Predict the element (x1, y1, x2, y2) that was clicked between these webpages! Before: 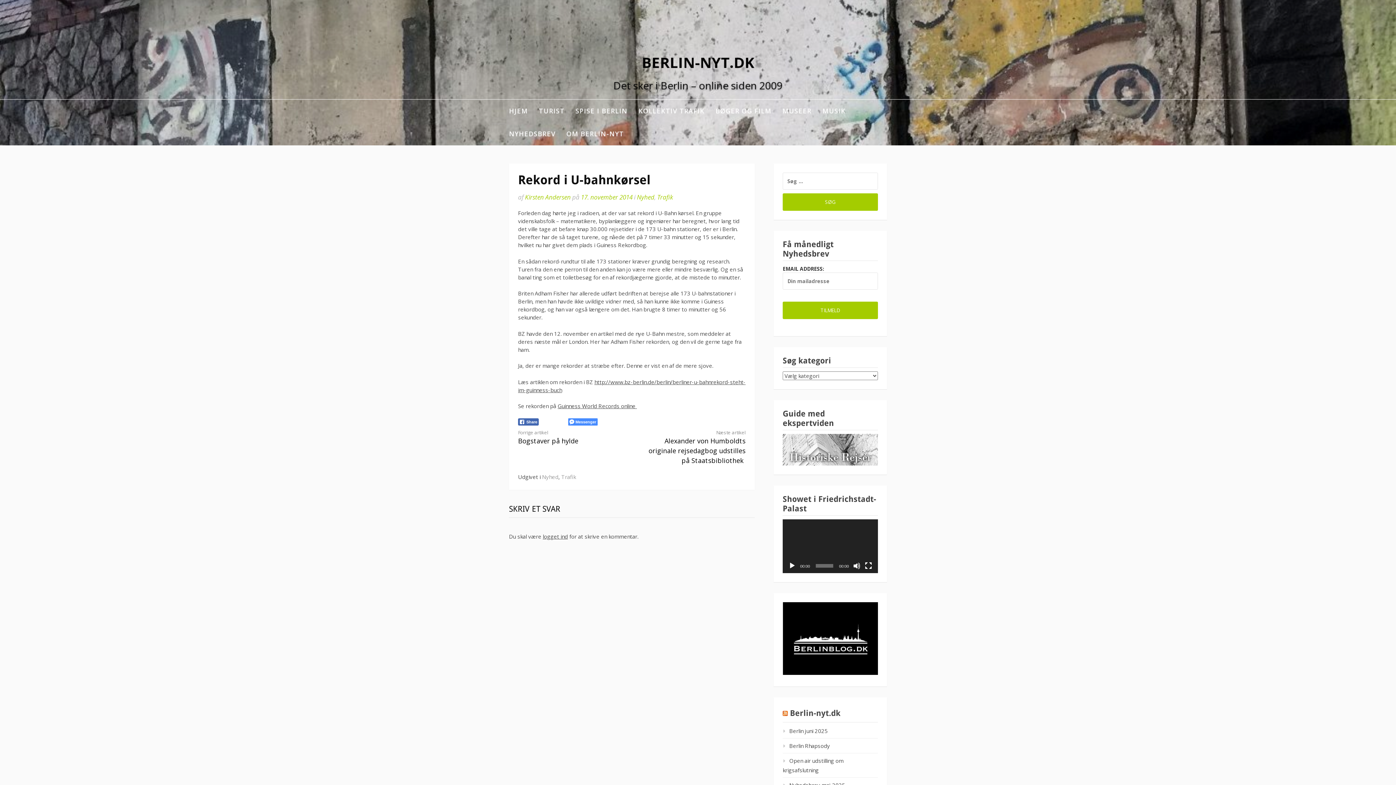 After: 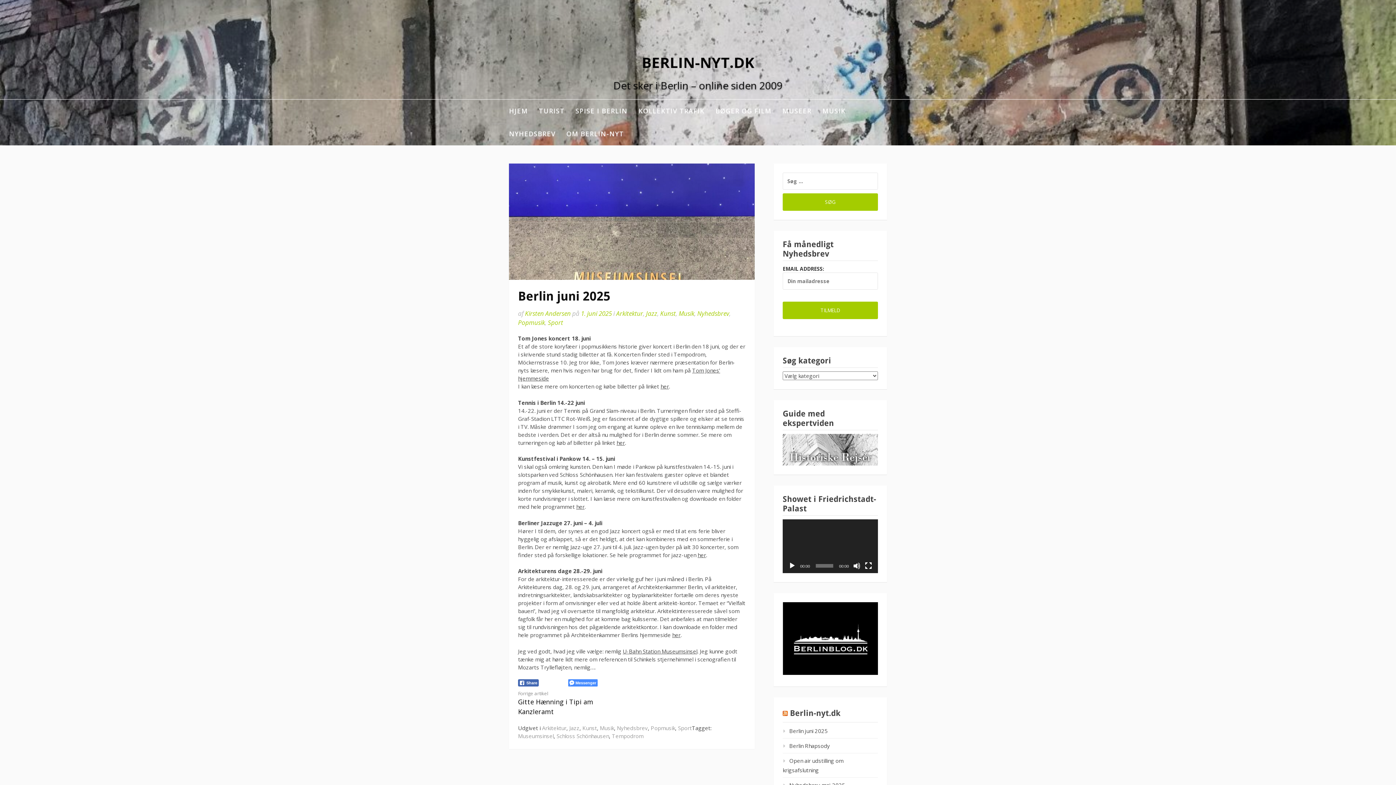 Action: label: Berlin juni 2025 bbox: (782, 727, 828, 735)